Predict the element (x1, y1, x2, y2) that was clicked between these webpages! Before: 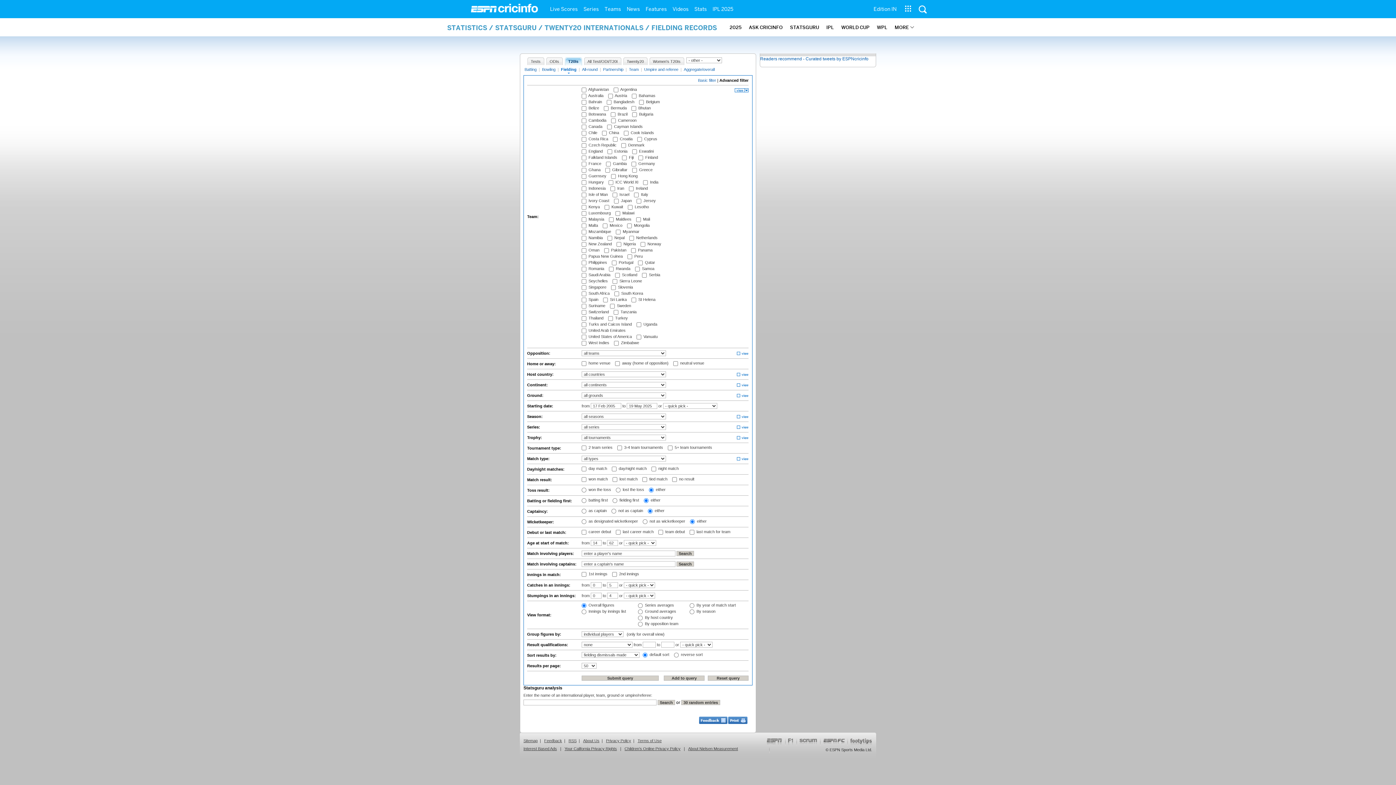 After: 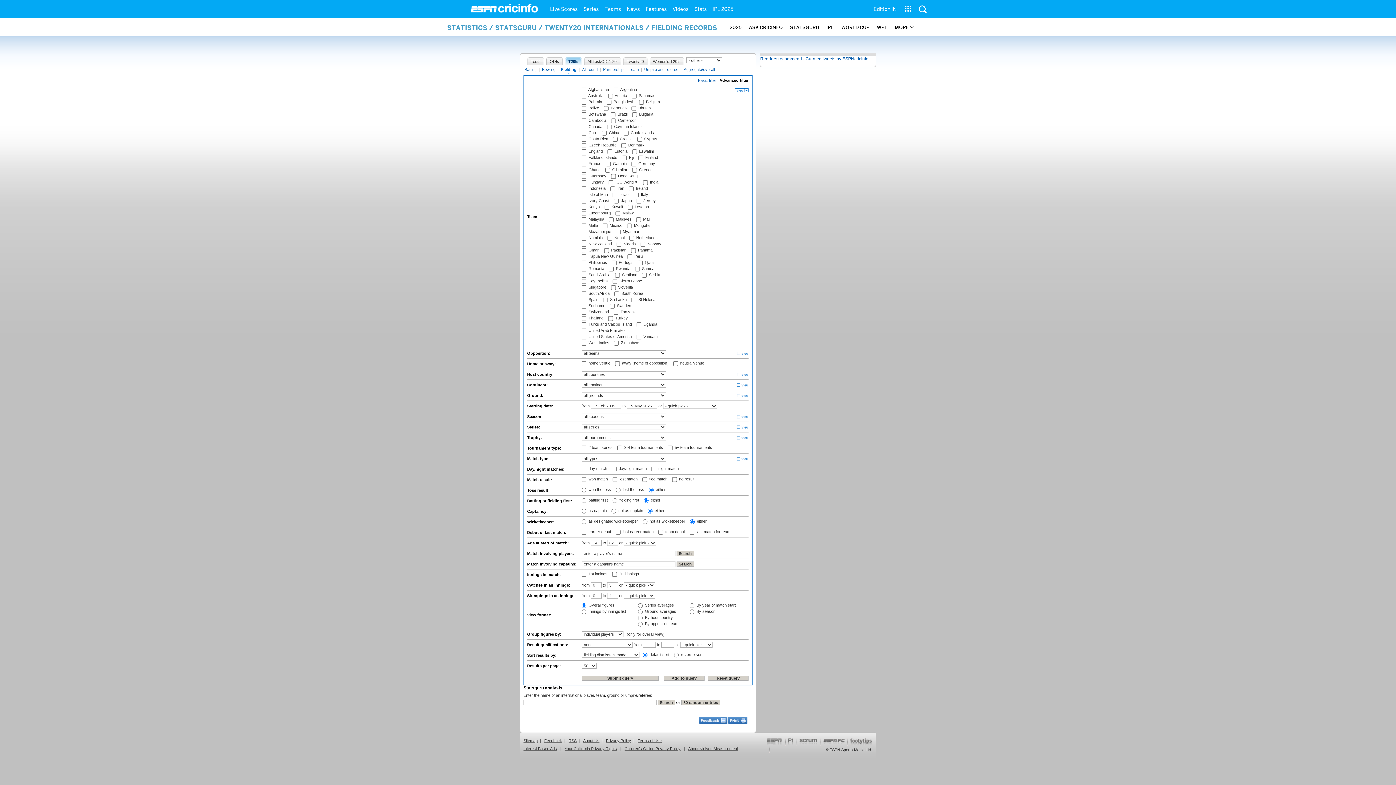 Action: bbox: (699, 717, 727, 722)